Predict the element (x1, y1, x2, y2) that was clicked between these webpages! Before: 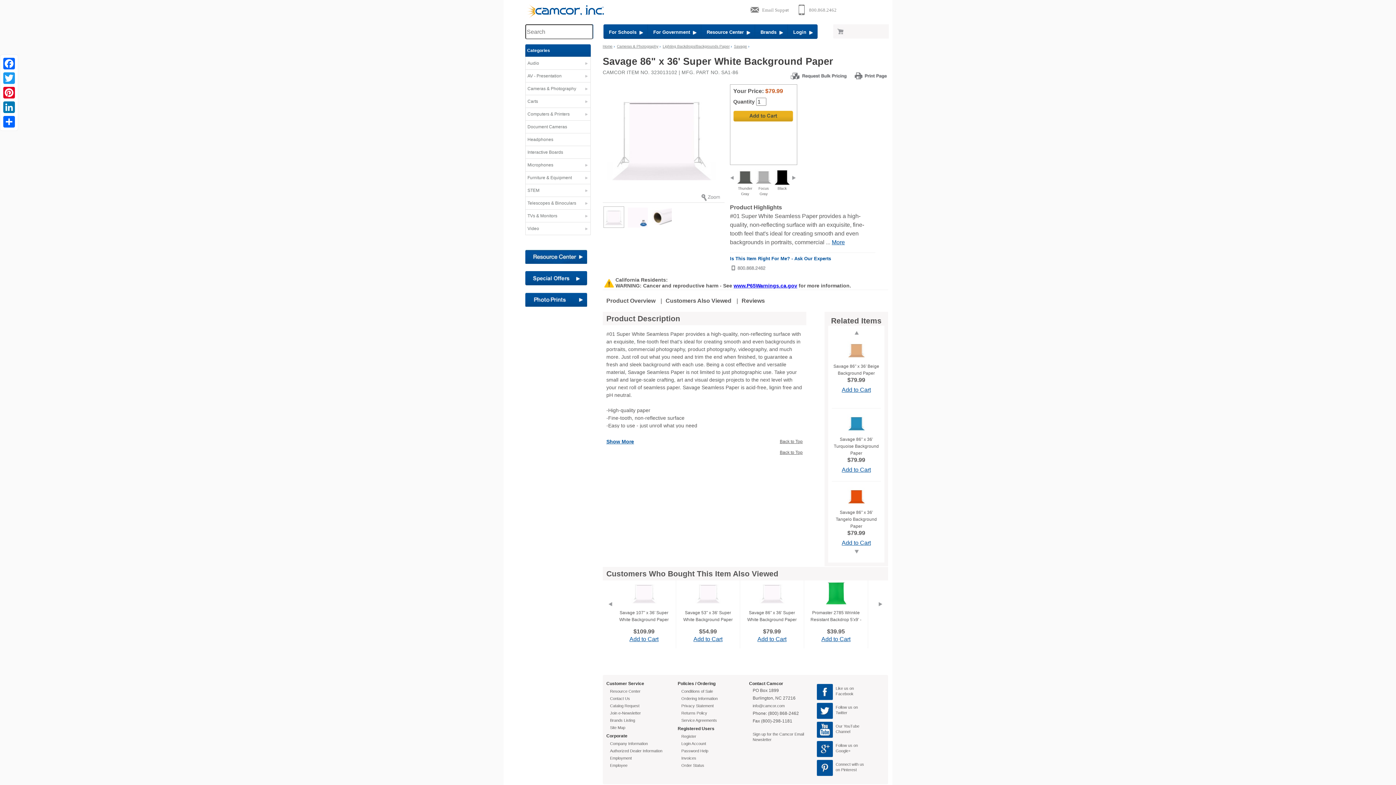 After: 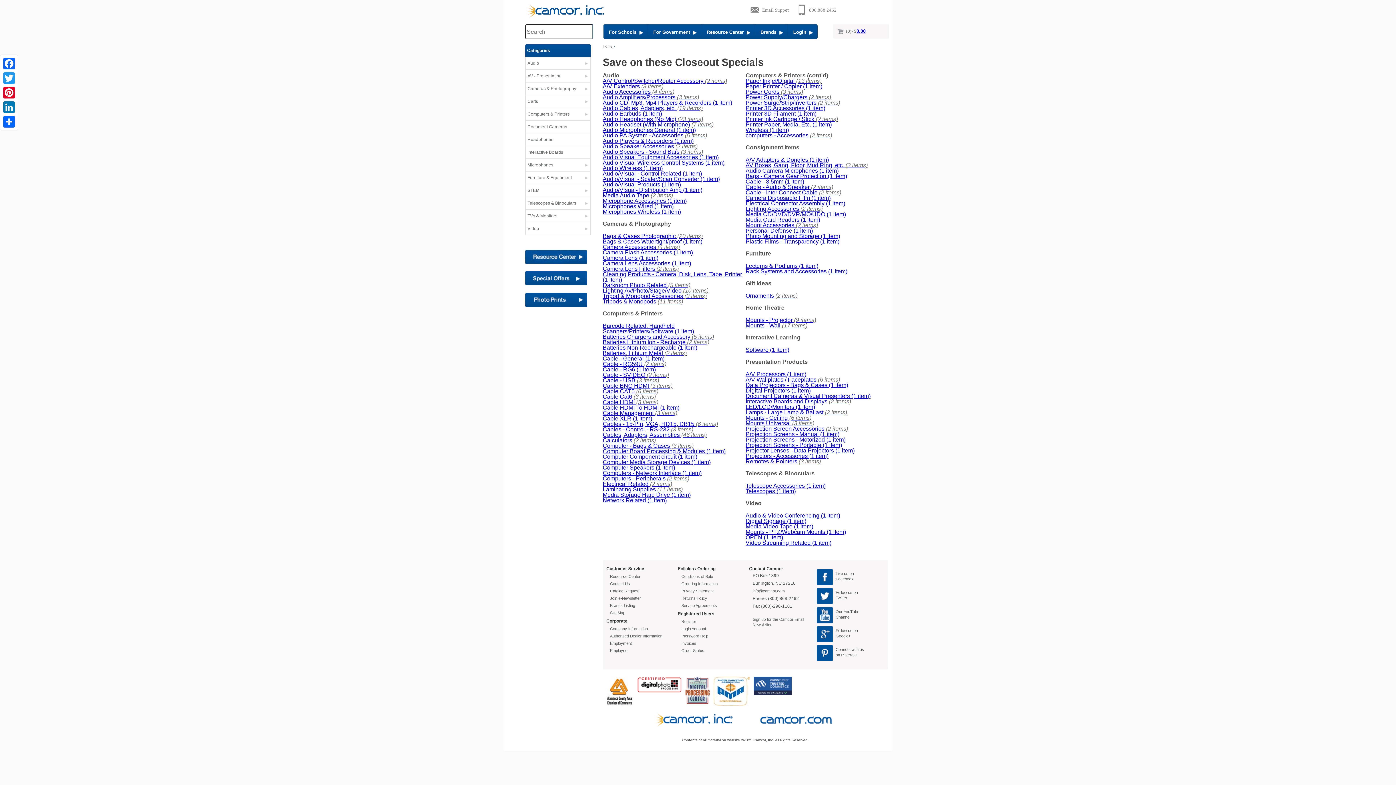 Action: bbox: (525, 271, 587, 277)